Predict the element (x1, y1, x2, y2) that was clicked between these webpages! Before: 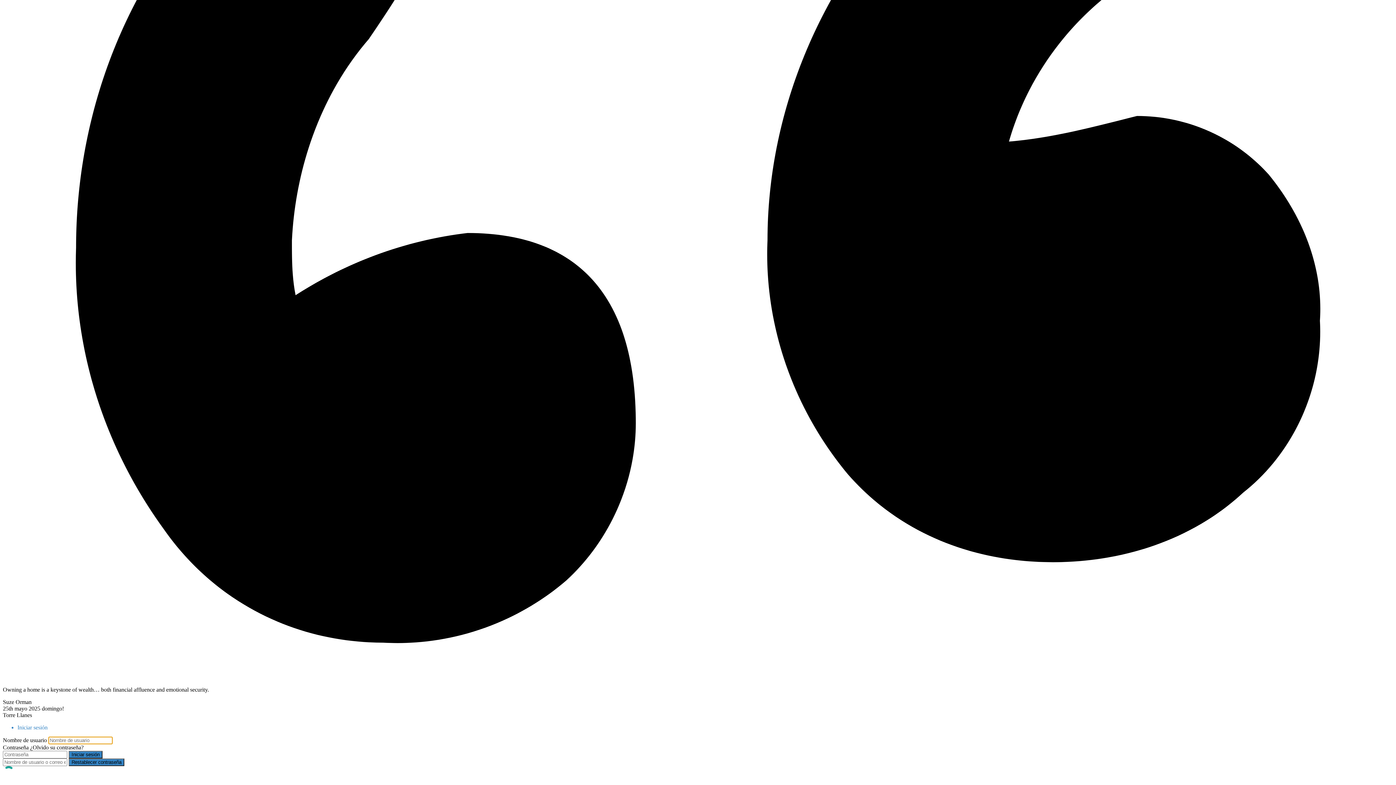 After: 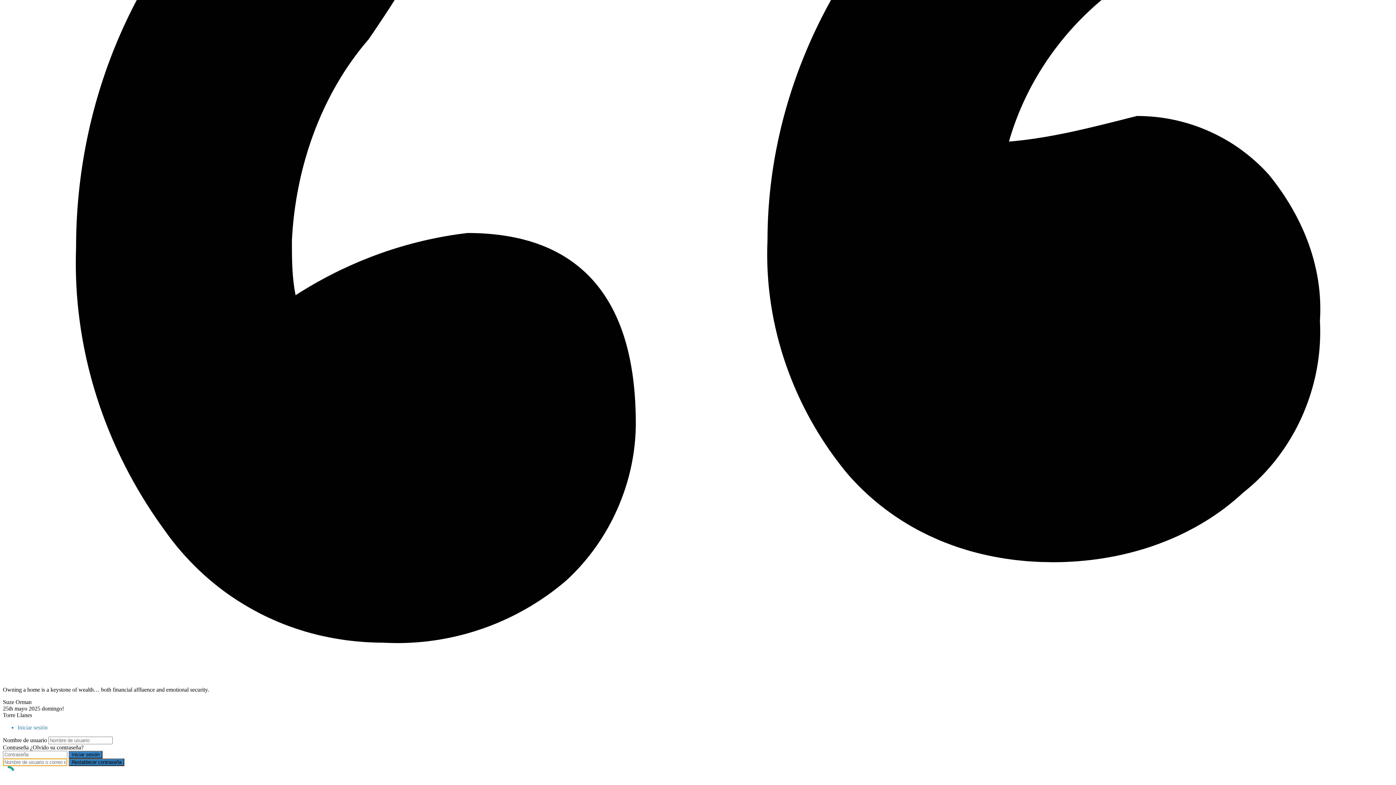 Action: label: Restablecer contraseña bbox: (68, 758, 124, 766)